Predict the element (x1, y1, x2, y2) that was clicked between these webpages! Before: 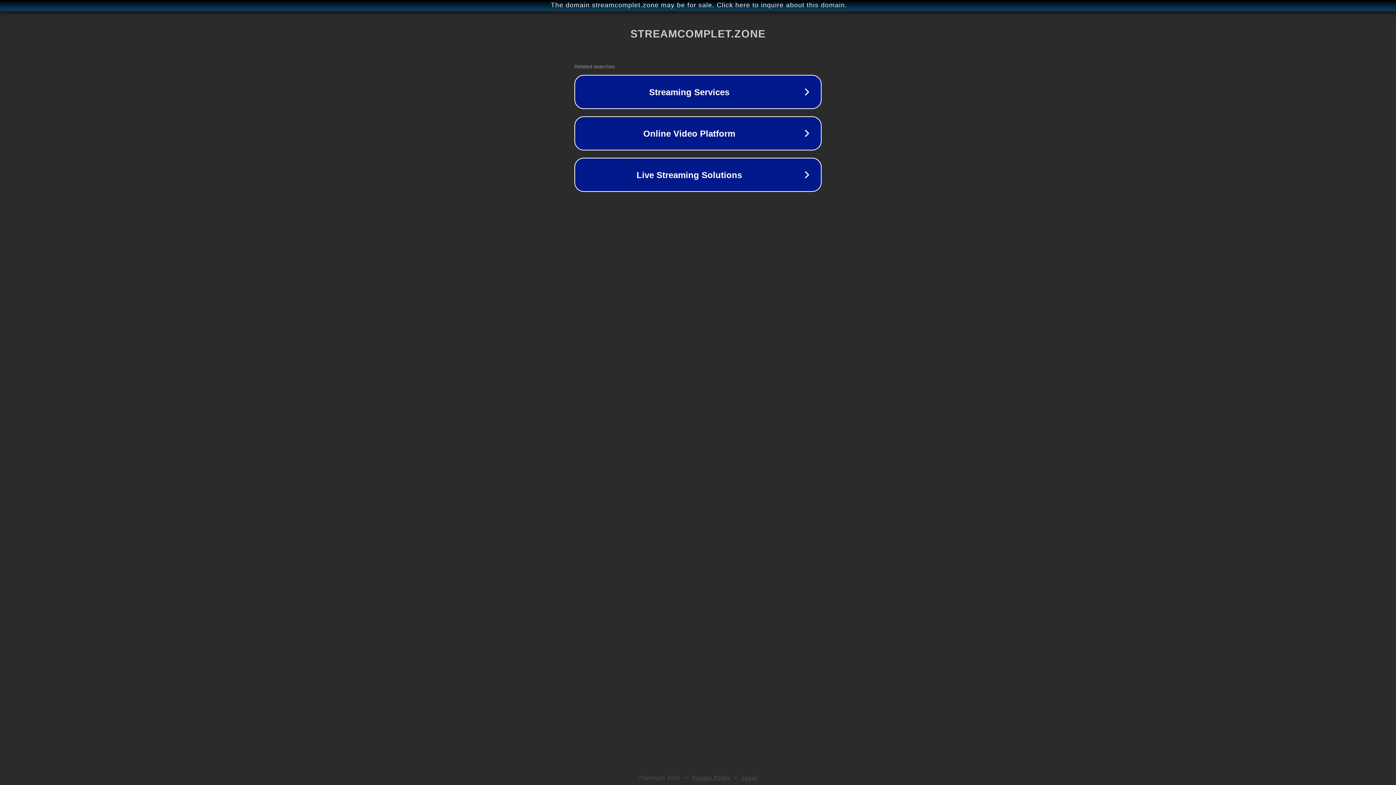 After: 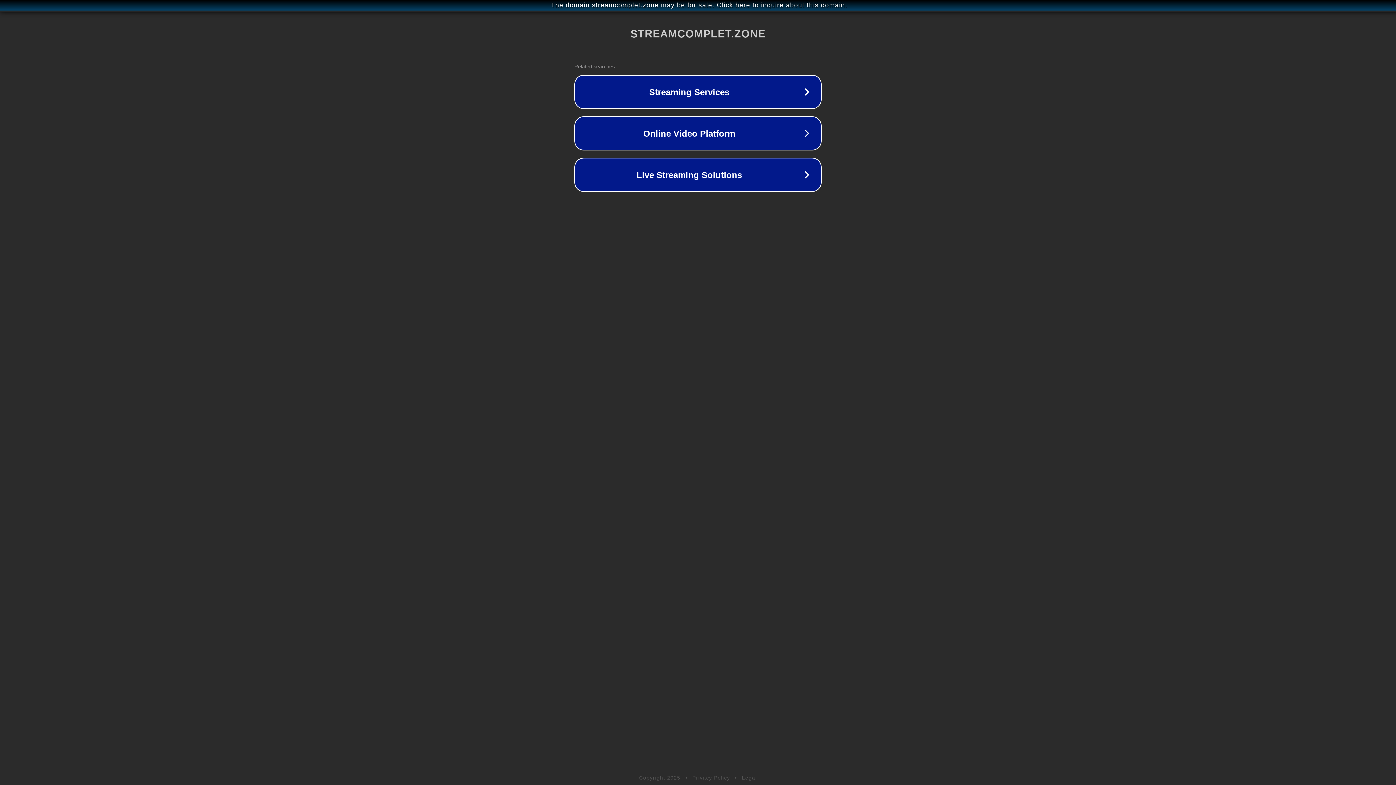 Action: label: Legal bbox: (742, 775, 757, 781)